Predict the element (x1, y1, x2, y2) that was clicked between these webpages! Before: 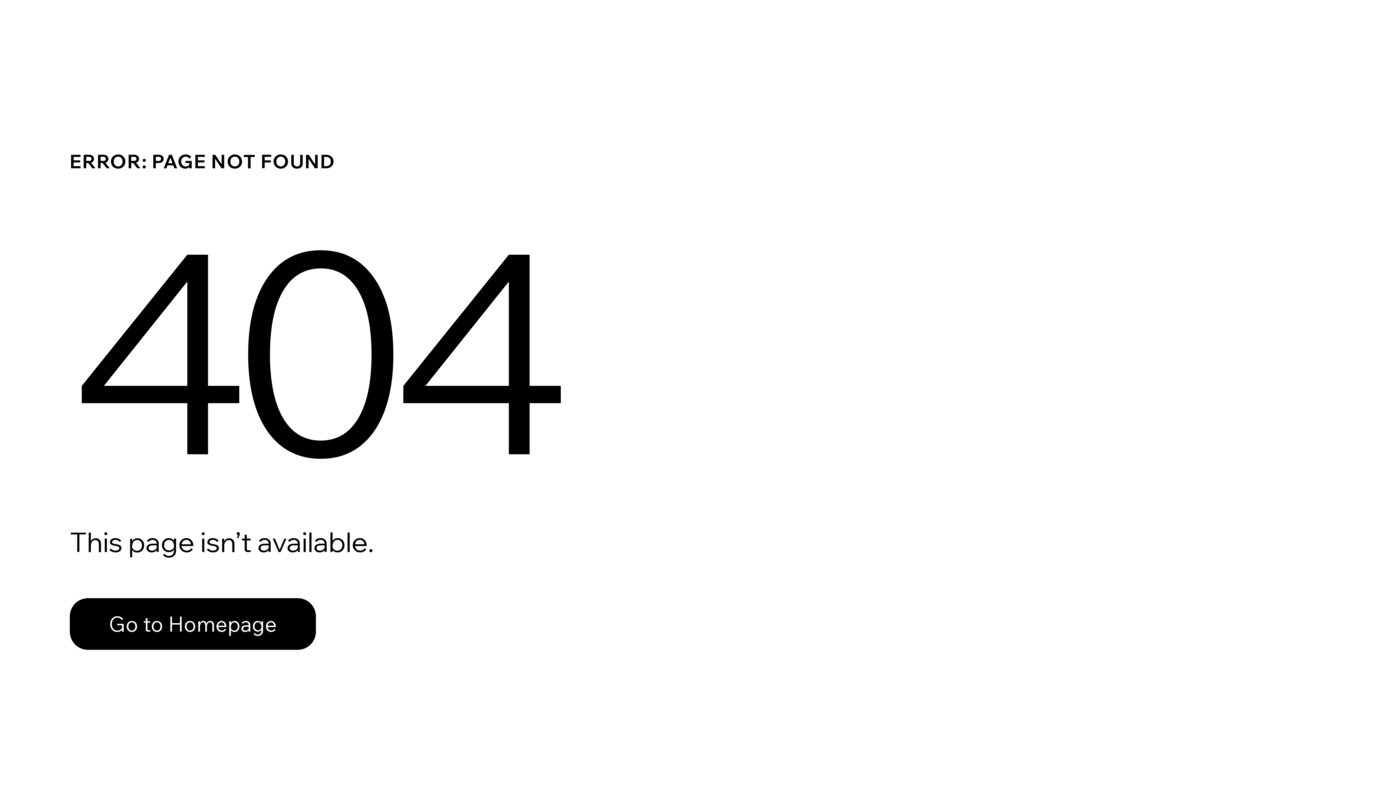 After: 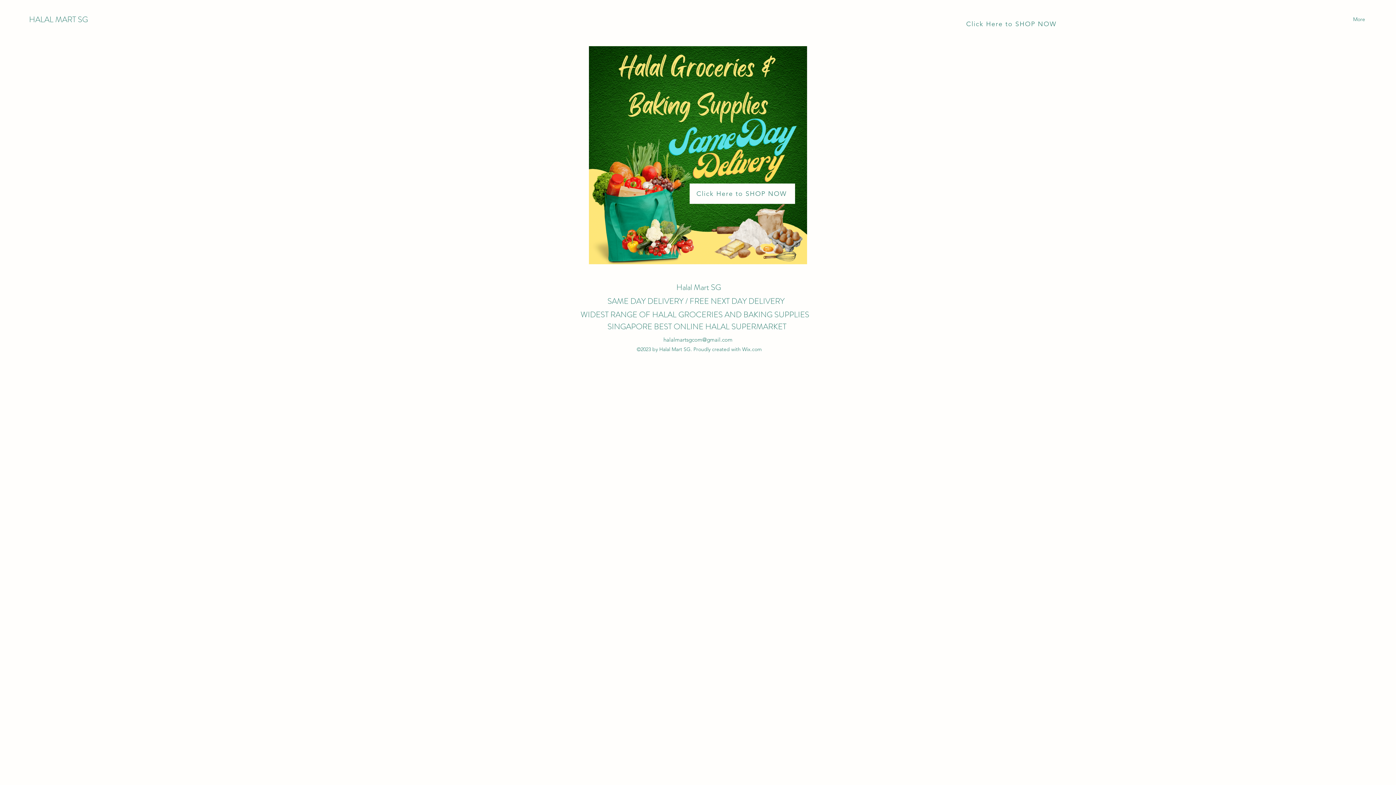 Action: bbox: (69, 582, 768, 659) label: Go to Homepage